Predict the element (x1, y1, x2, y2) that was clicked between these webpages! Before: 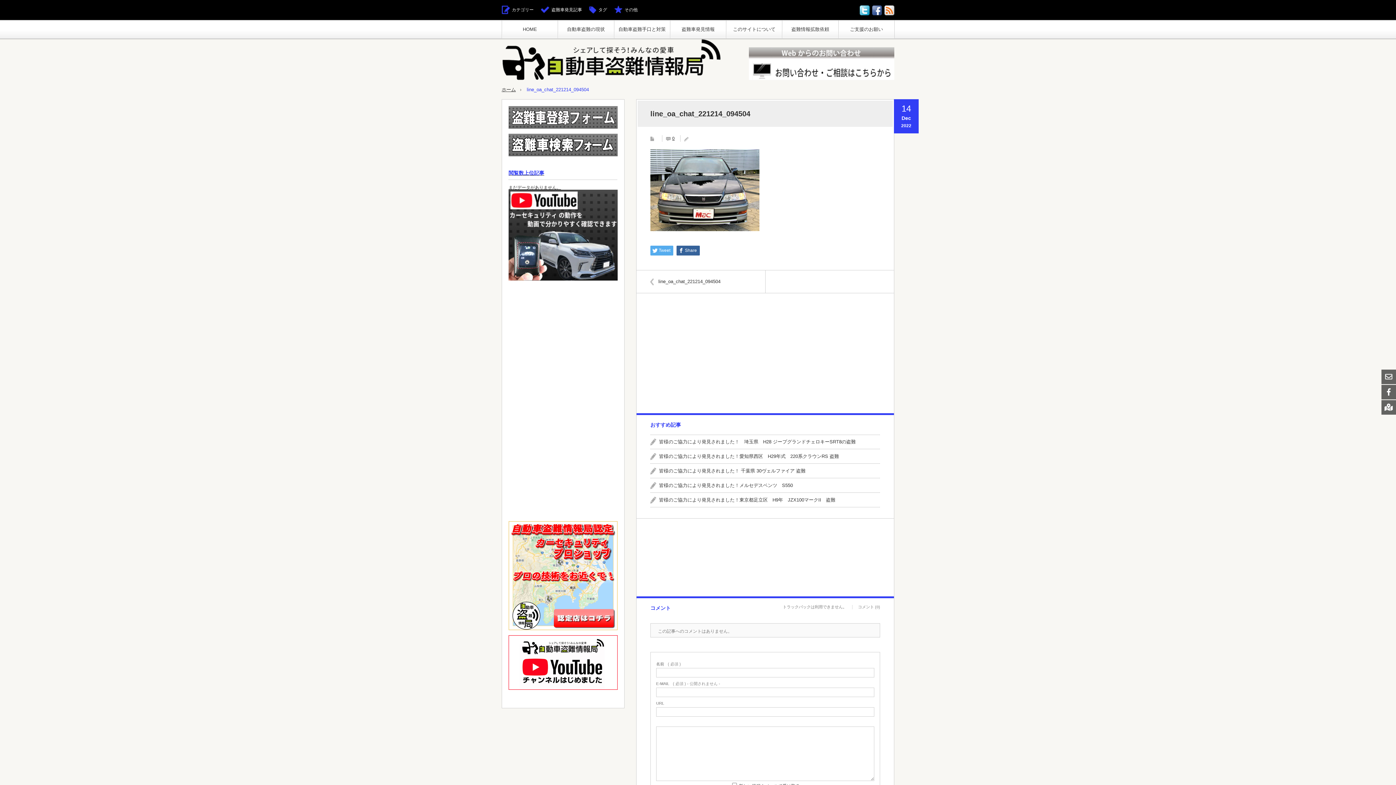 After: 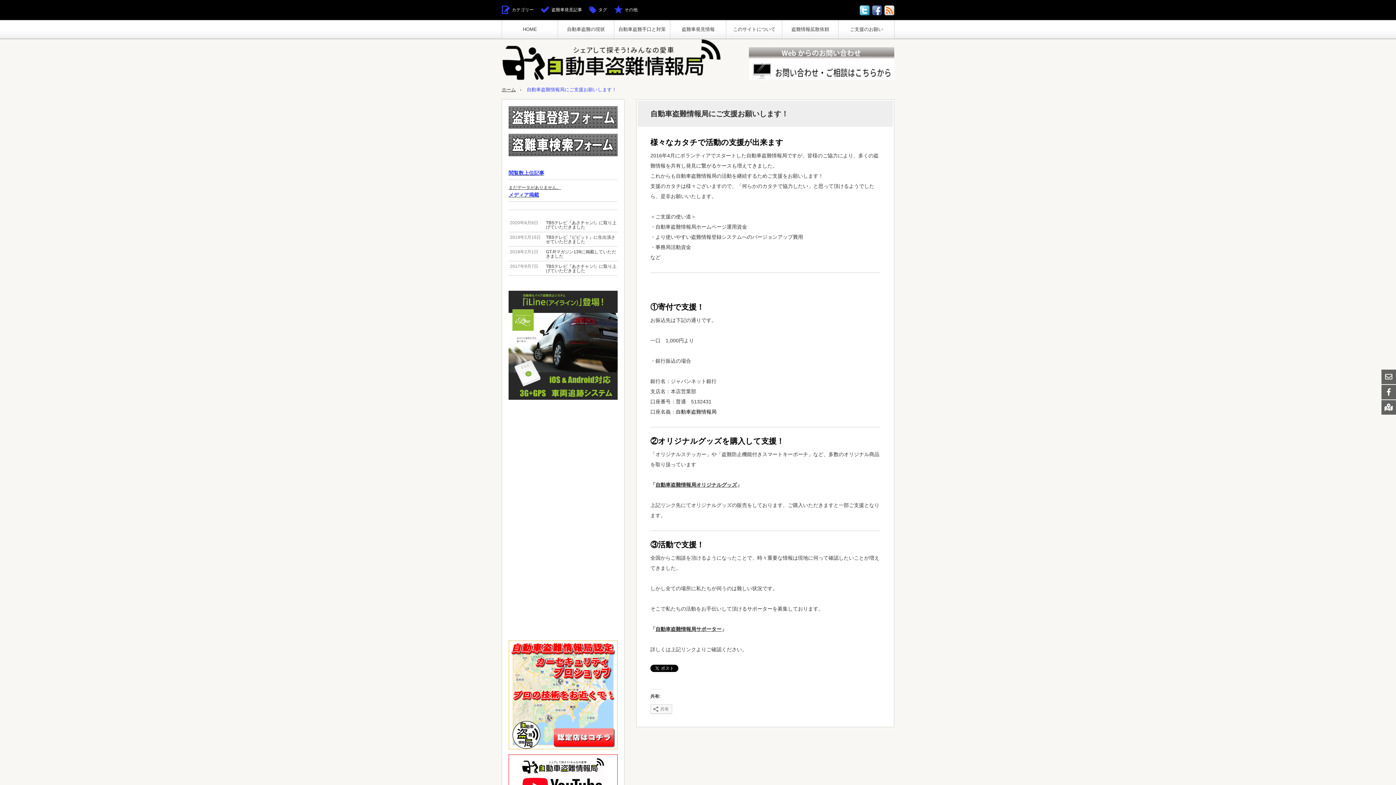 Action: label: ご支援のお願い bbox: (838, 20, 894, 38)